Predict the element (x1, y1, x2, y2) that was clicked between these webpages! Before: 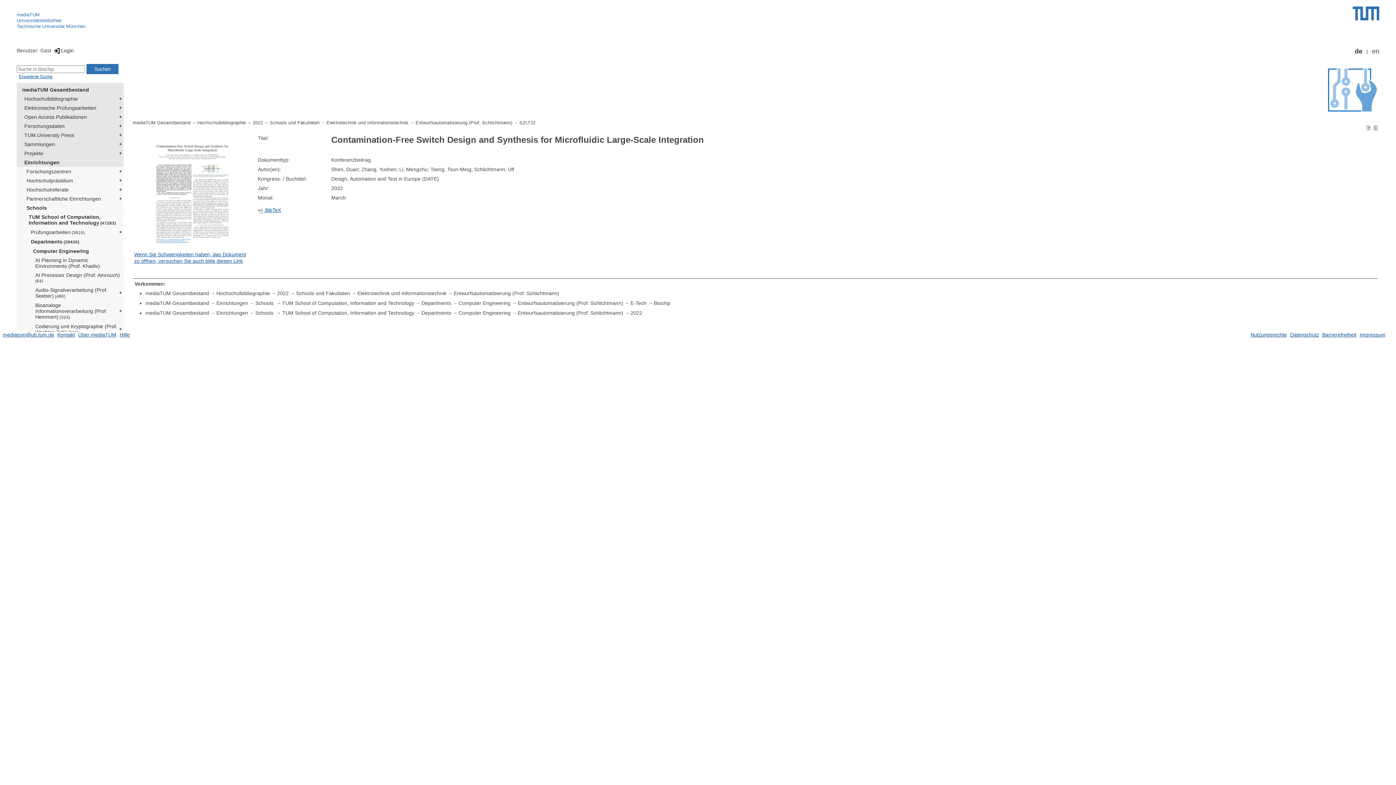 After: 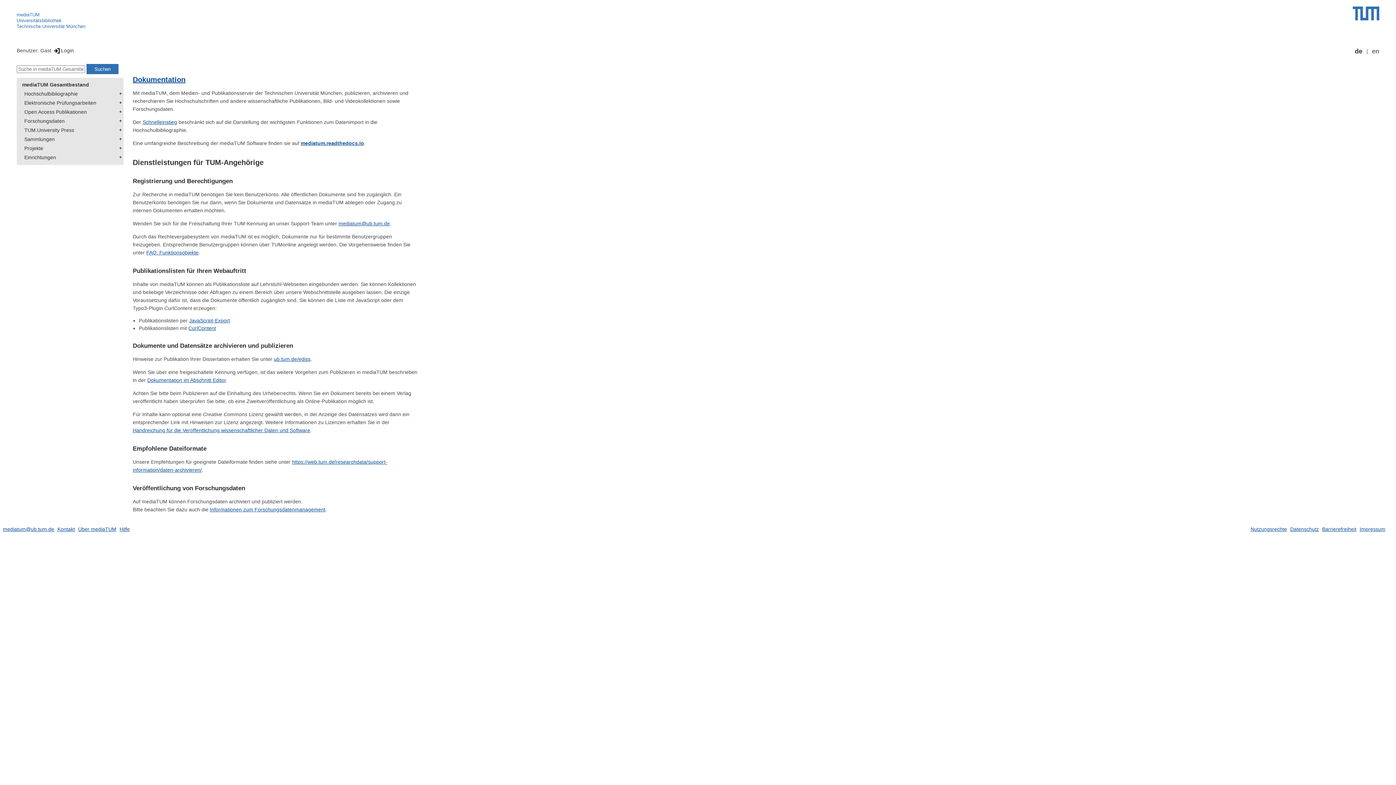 Action: label: Hilfe bbox: (119, 332, 129, 337)